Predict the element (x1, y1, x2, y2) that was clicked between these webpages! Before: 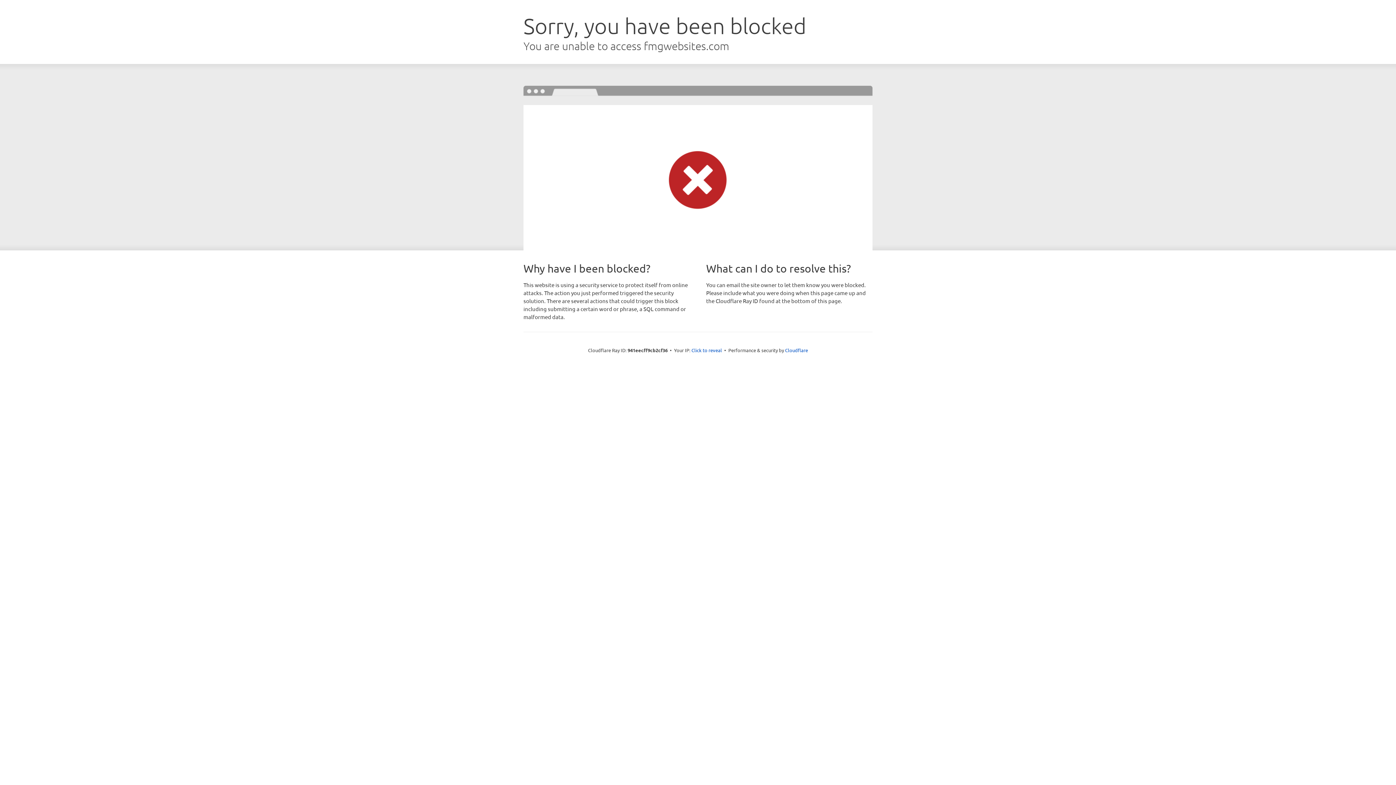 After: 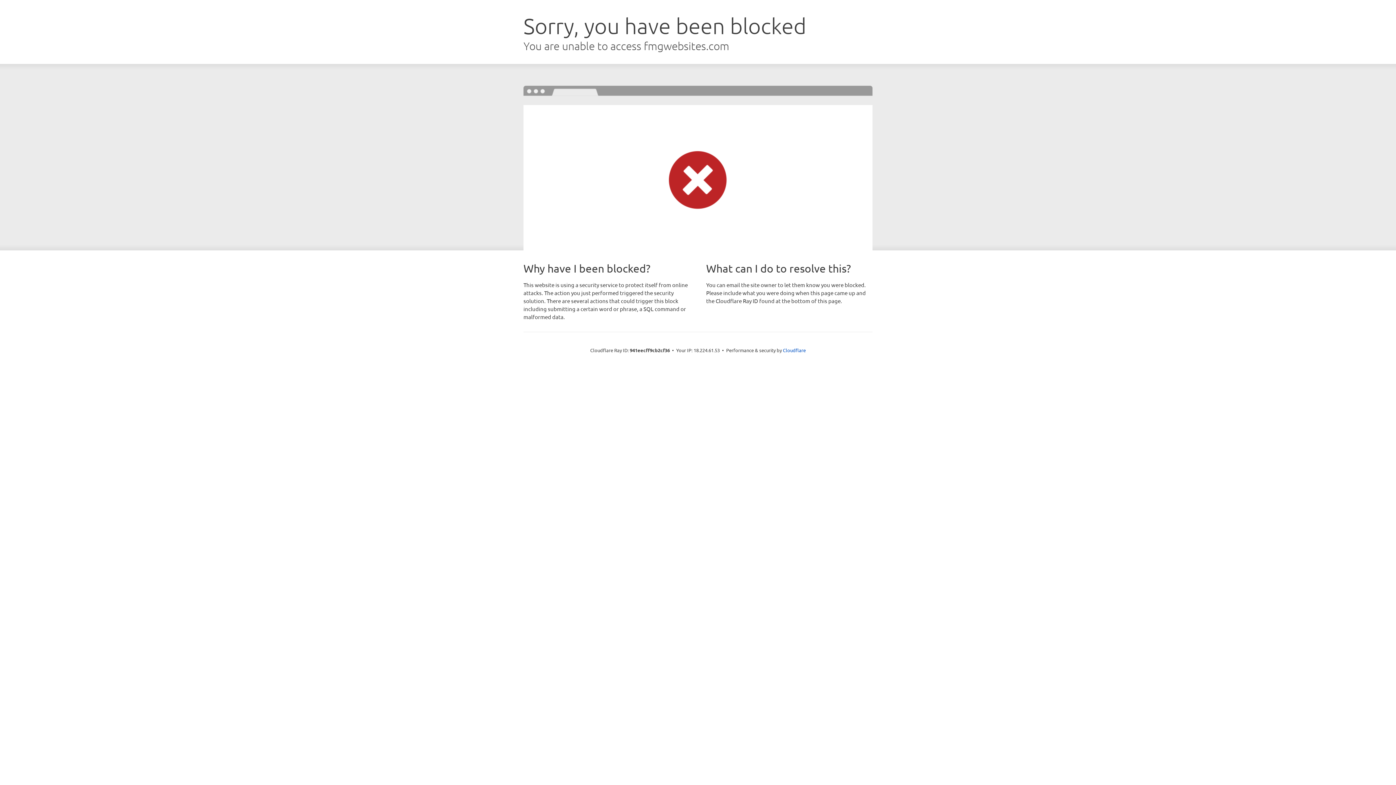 Action: bbox: (691, 346, 722, 353) label: Click to reveal